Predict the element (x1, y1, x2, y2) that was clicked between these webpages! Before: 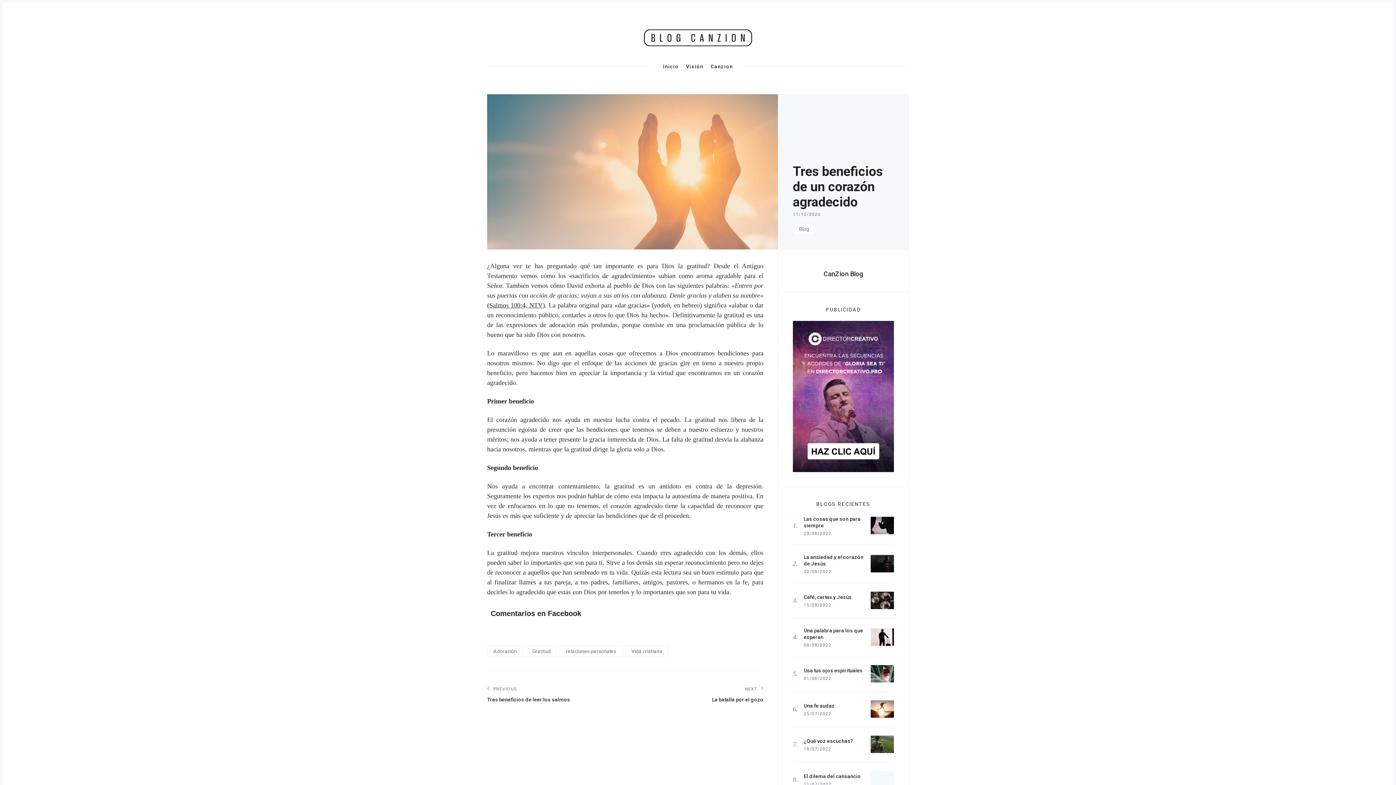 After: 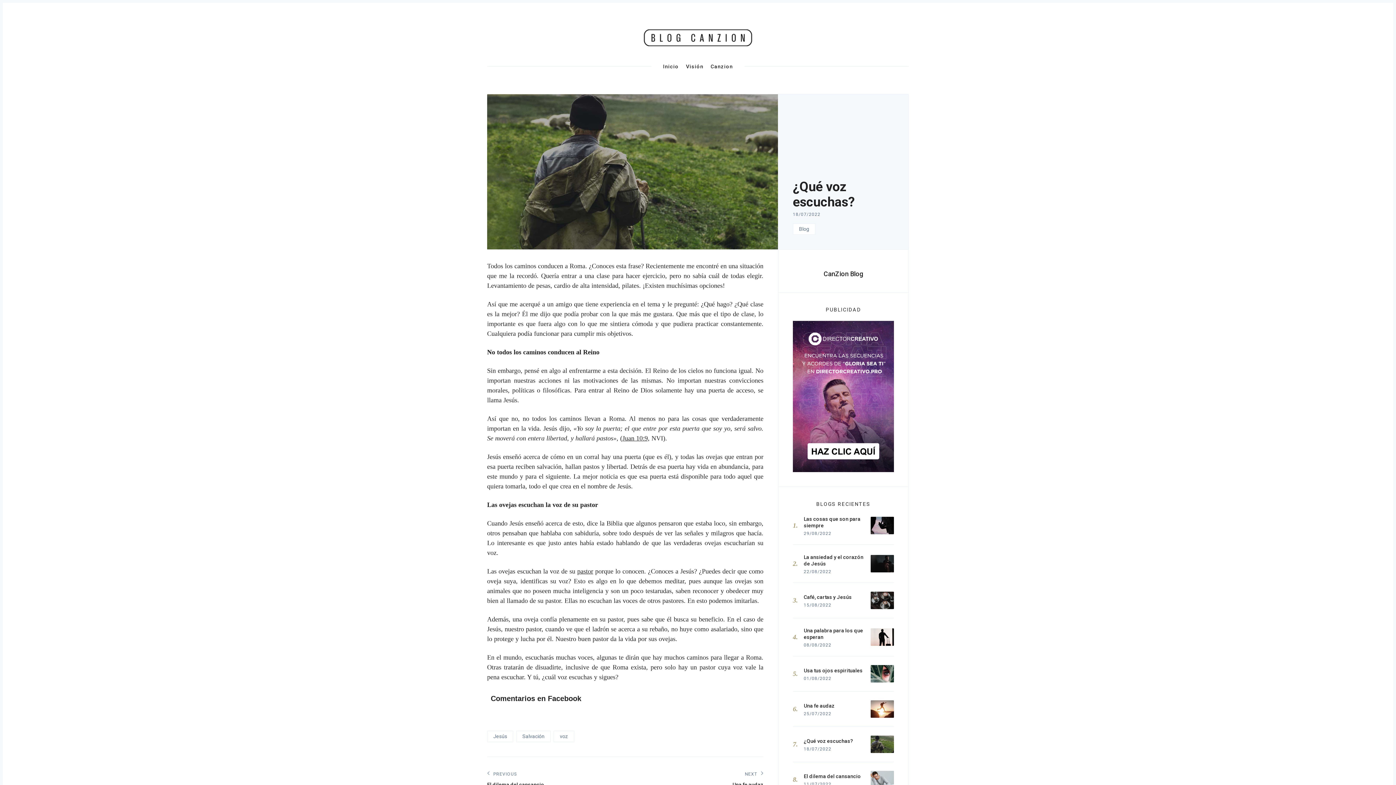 Action: bbox: (793, 727, 894, 762) label: ¿Qué voz escuchas?
18/07/2022